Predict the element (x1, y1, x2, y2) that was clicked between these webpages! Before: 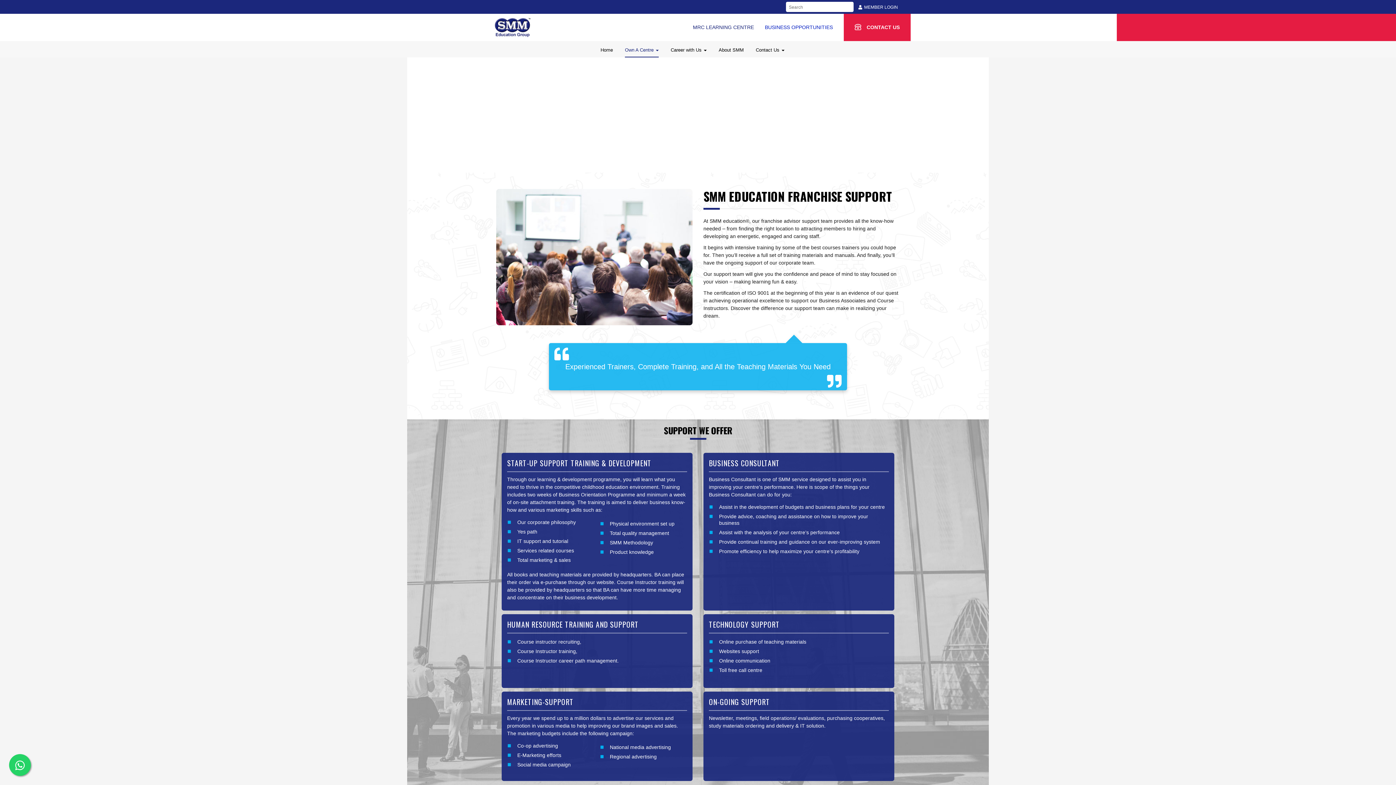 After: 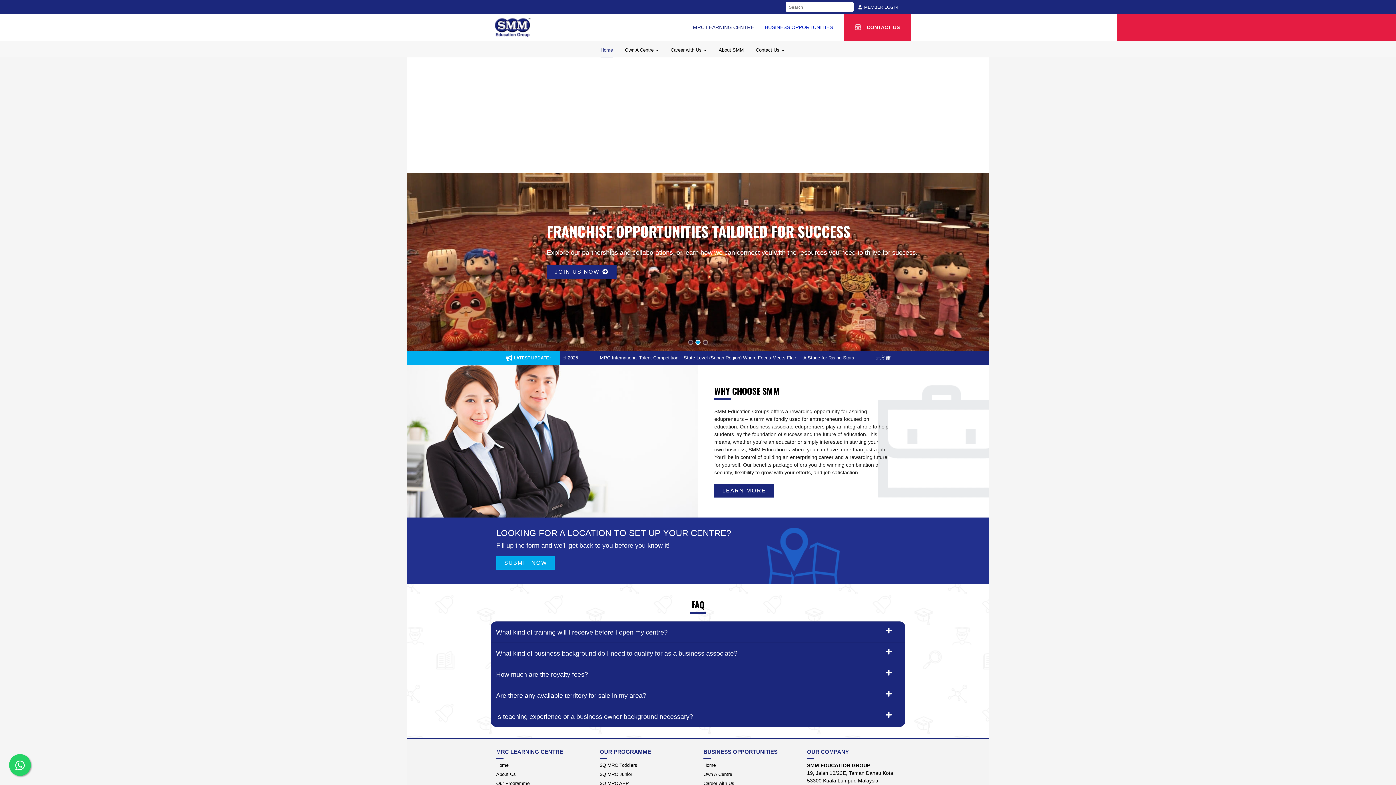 Action: bbox: (765, 24, 844, 30) label: BUSINESS OPPORTUNITIES